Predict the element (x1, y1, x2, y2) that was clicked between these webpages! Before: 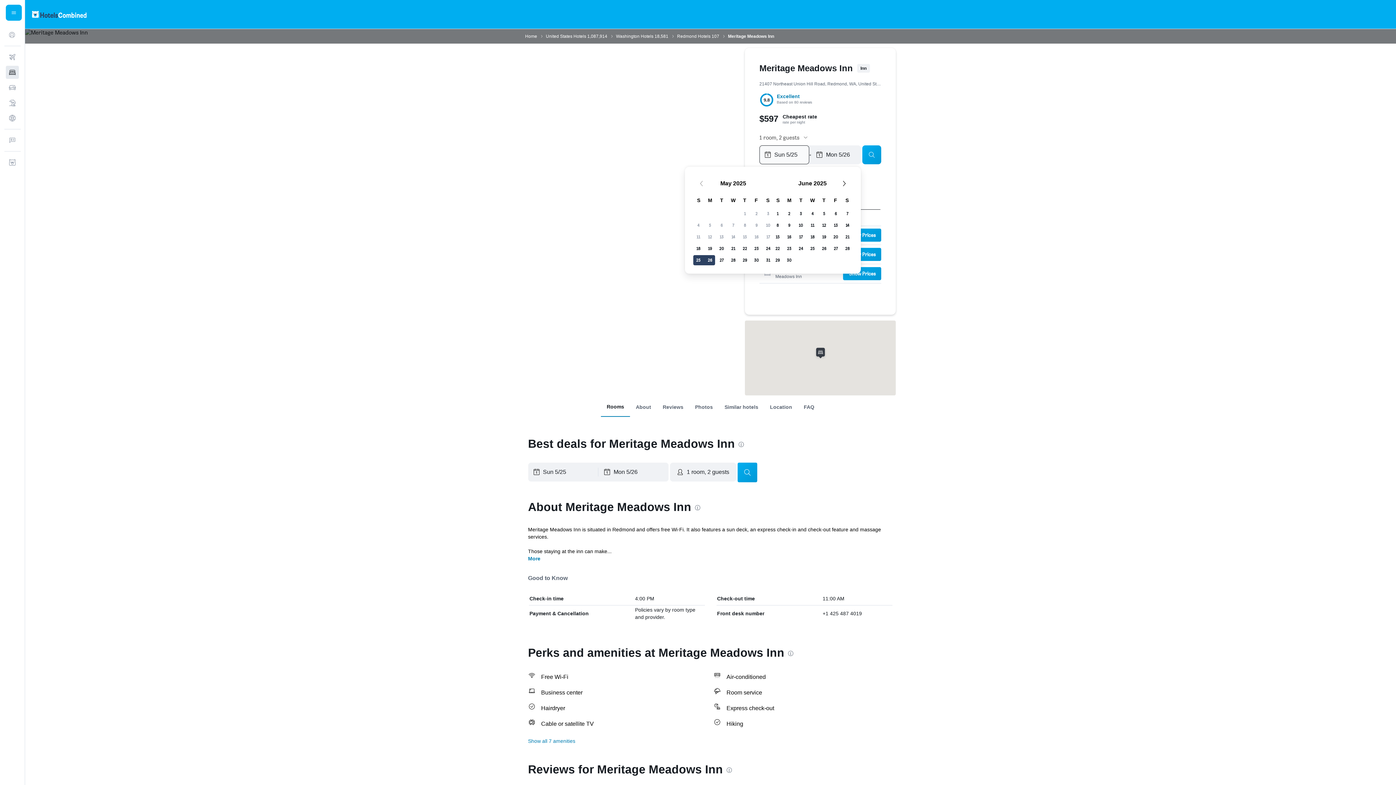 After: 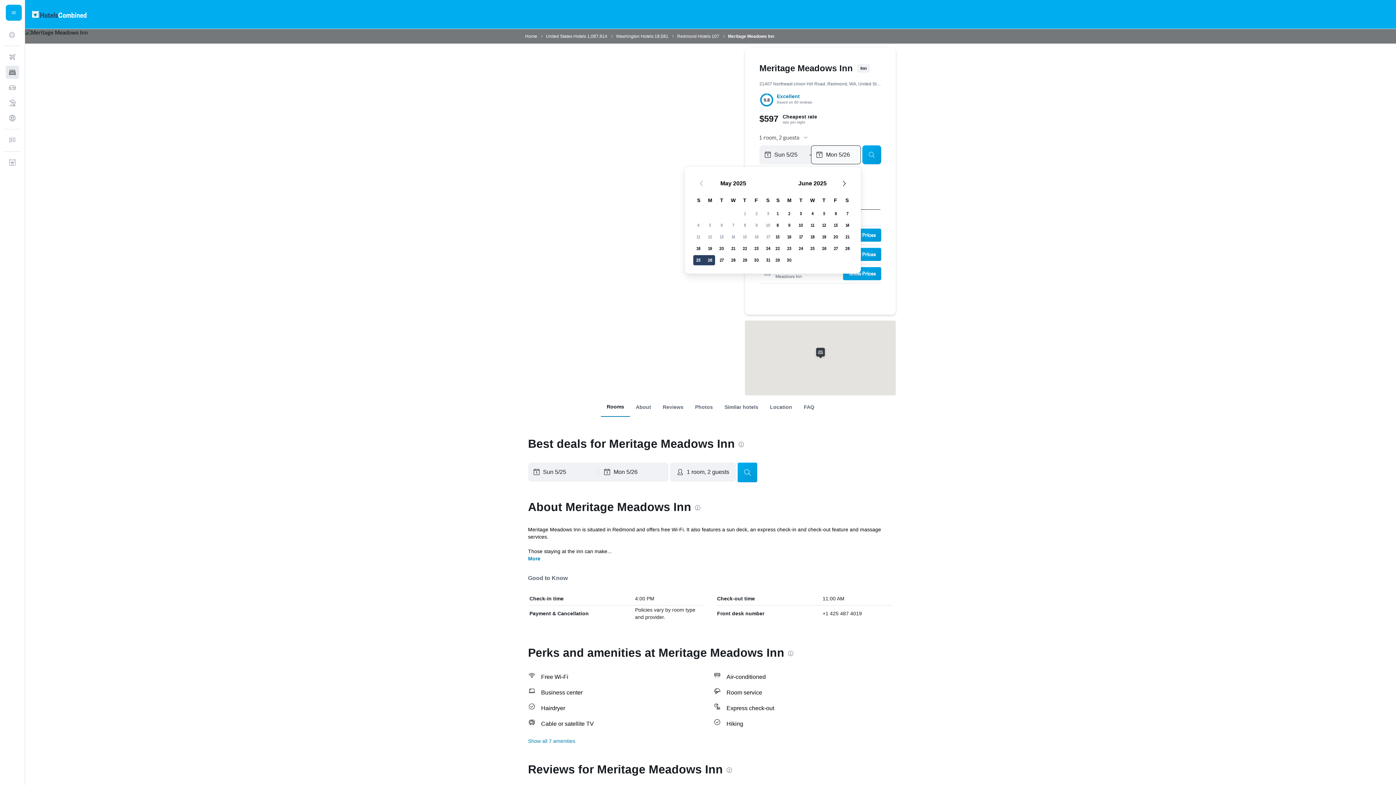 Action: bbox: (816, 145, 860, 163) label: End date